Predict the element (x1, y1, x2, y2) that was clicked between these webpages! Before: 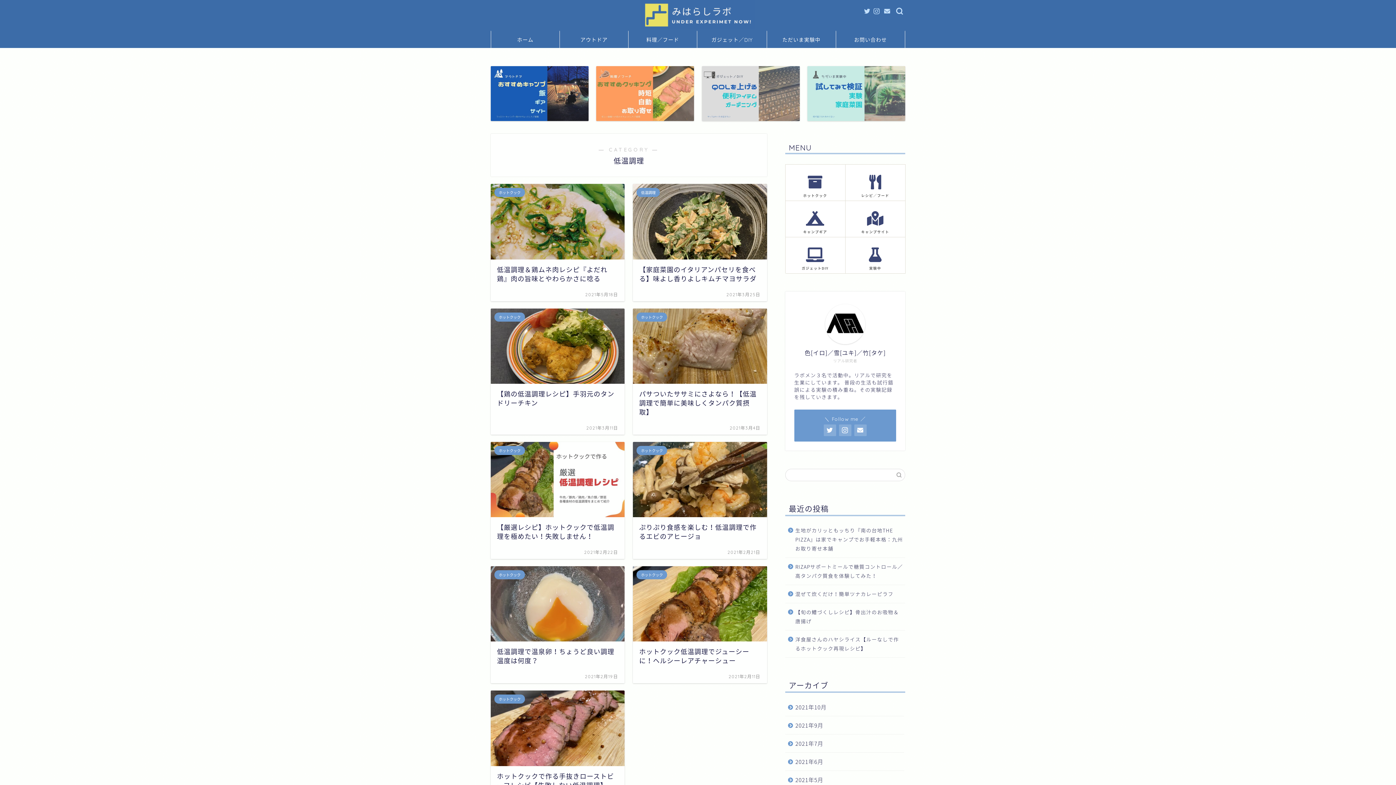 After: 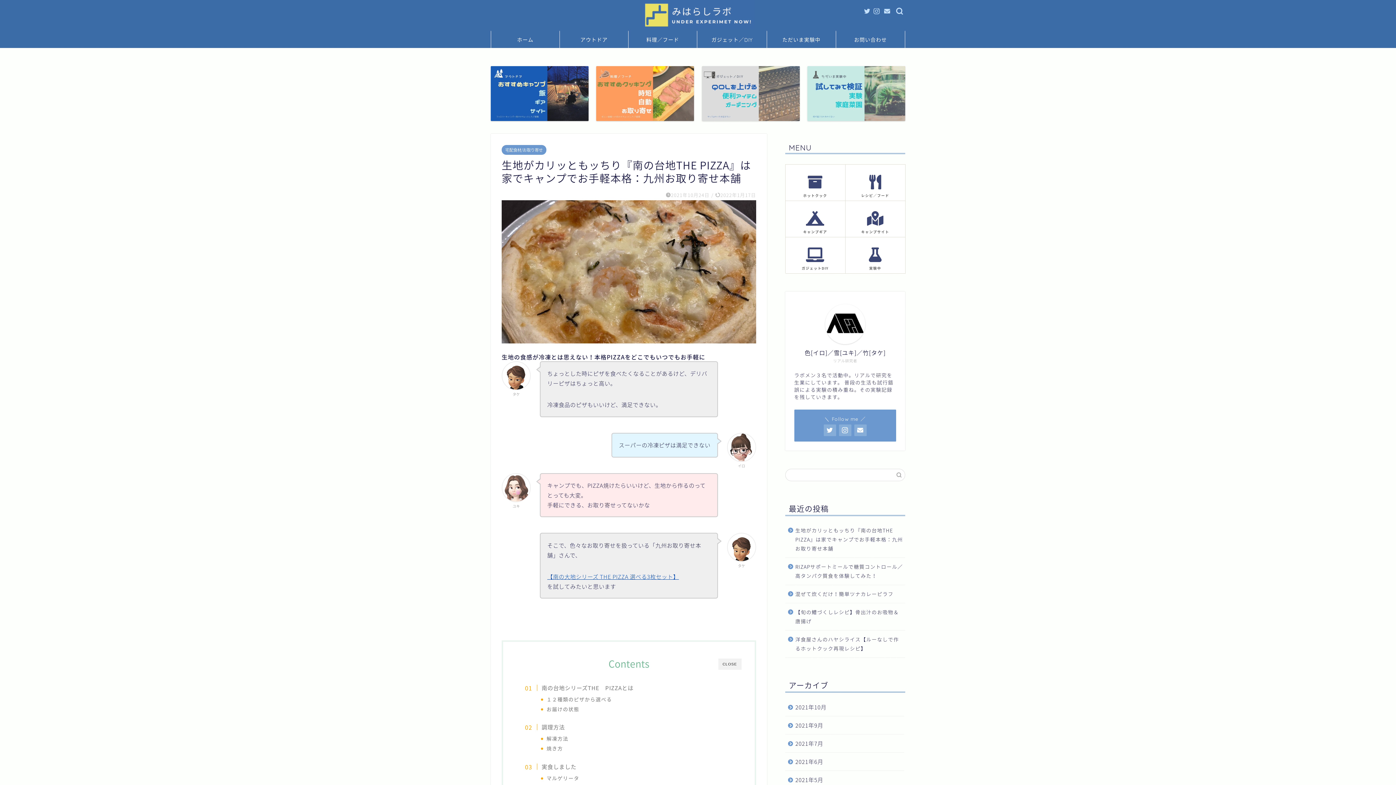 Action: bbox: (785, 521, 904, 557) label: 生地がカリッともッちり『南の台地THE PIZZA』は家でキャンプでお手軽本格：九州お取り寄せ本舗